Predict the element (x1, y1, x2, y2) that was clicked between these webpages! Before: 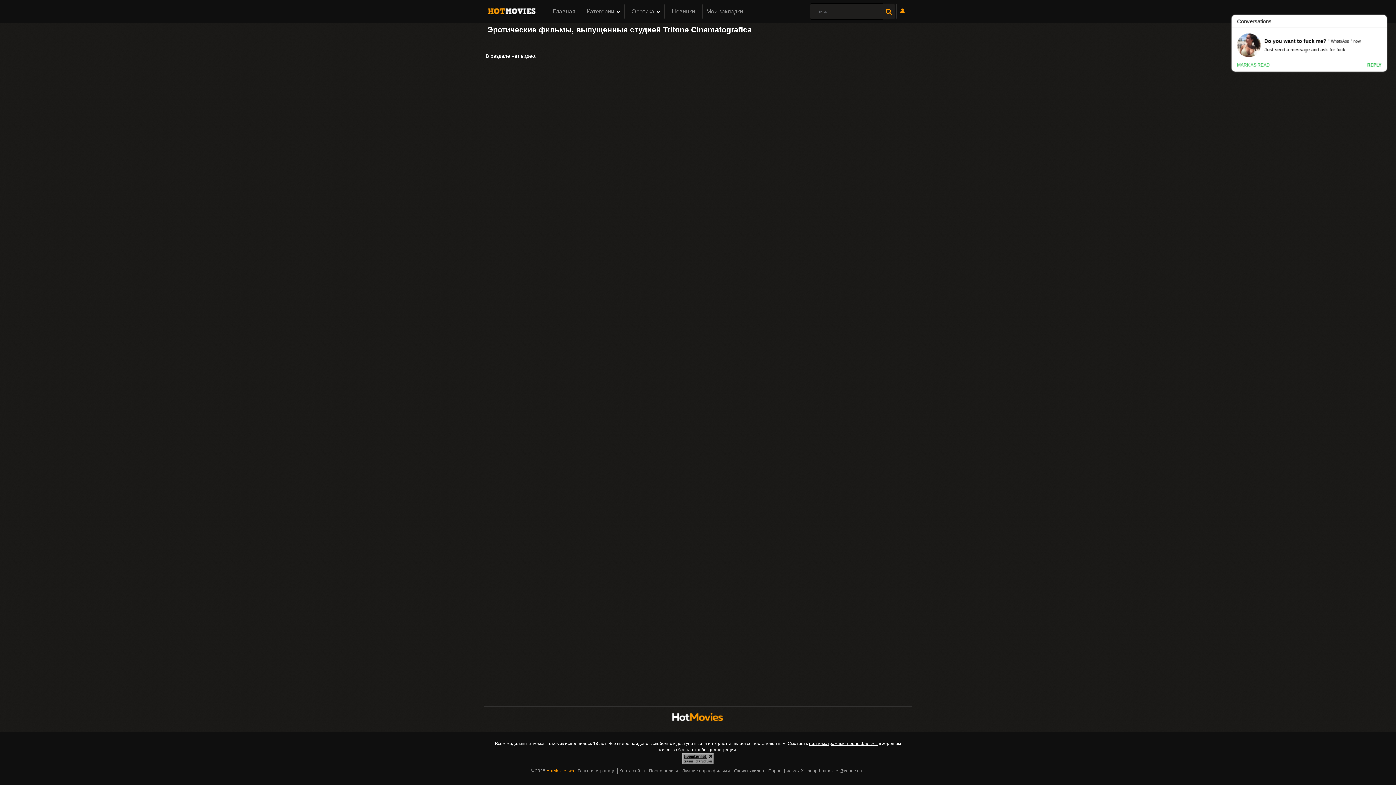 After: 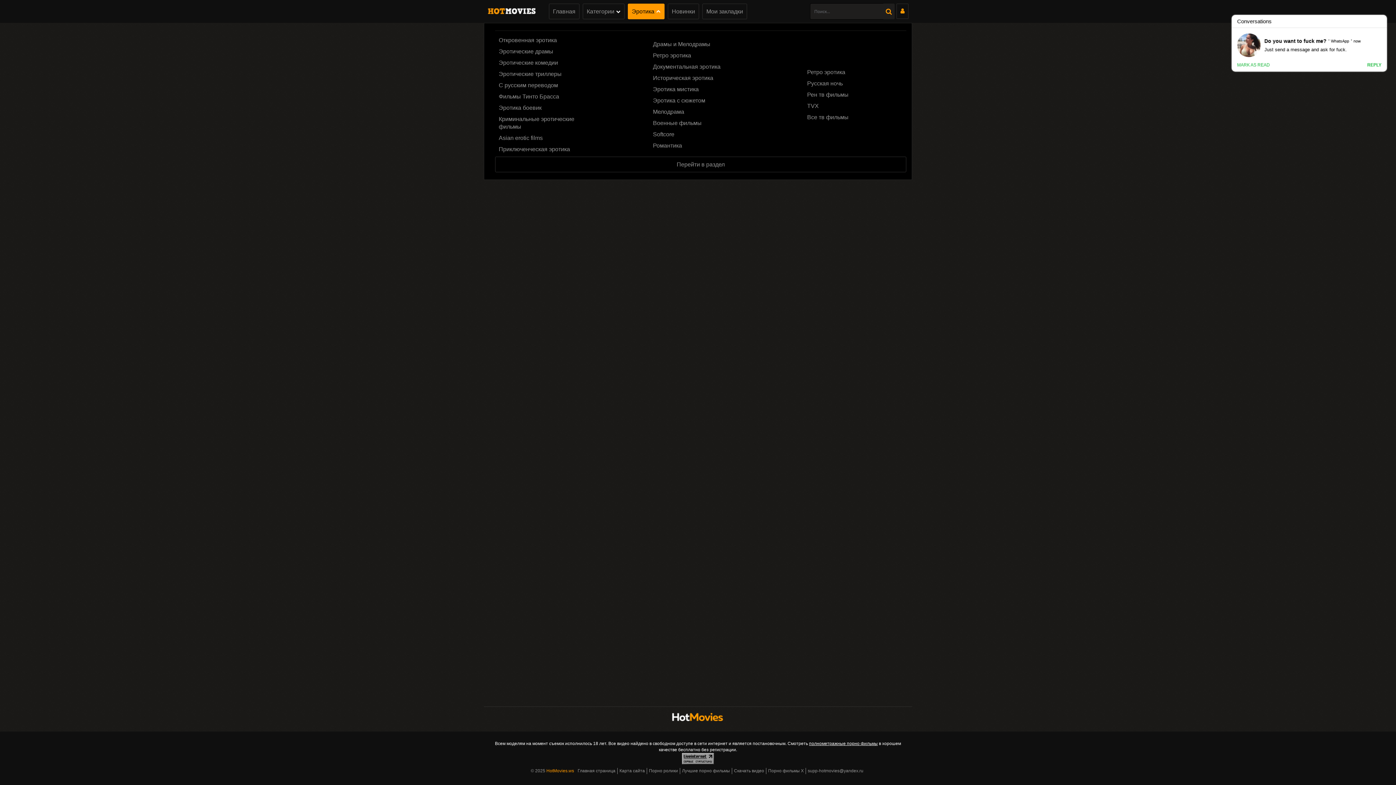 Action: bbox: (628, 3, 664, 19) label: Эротика